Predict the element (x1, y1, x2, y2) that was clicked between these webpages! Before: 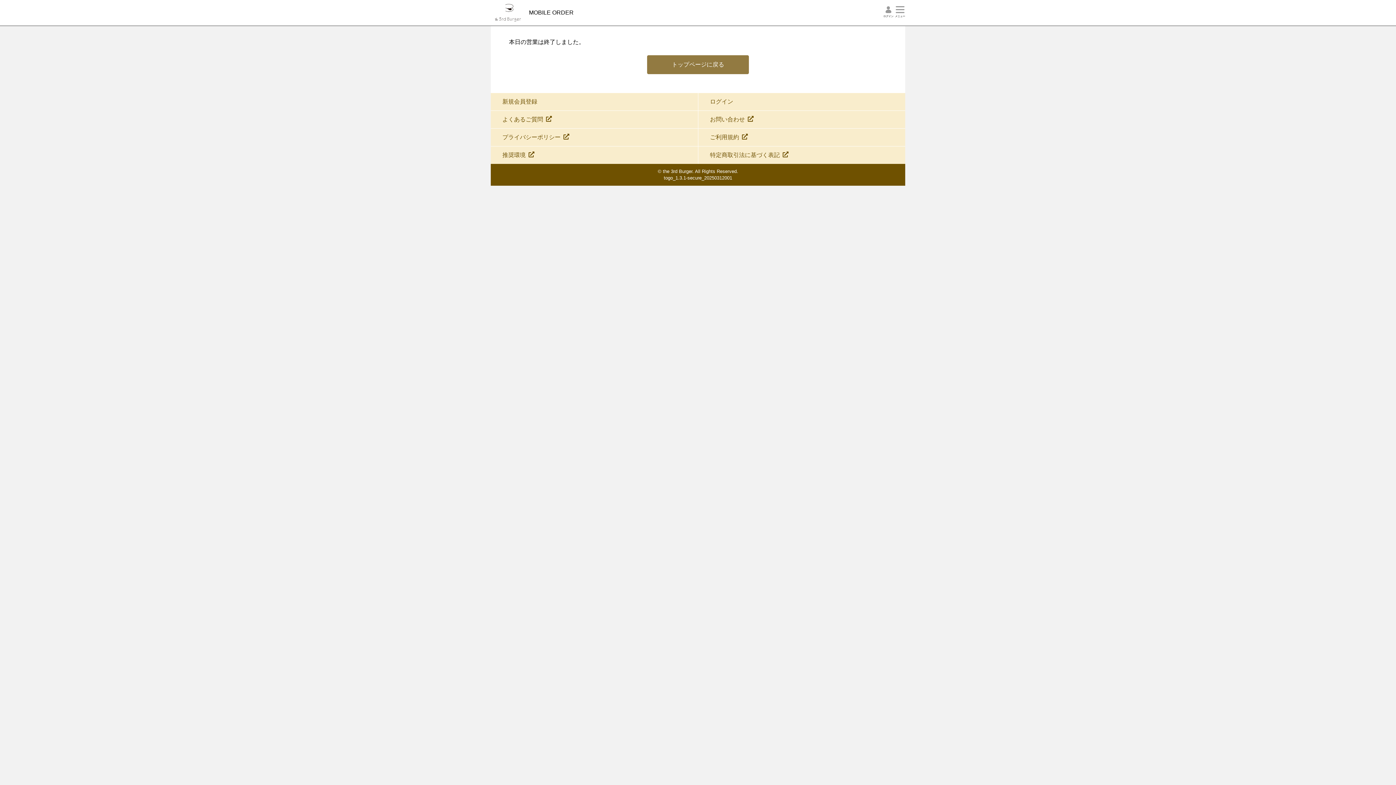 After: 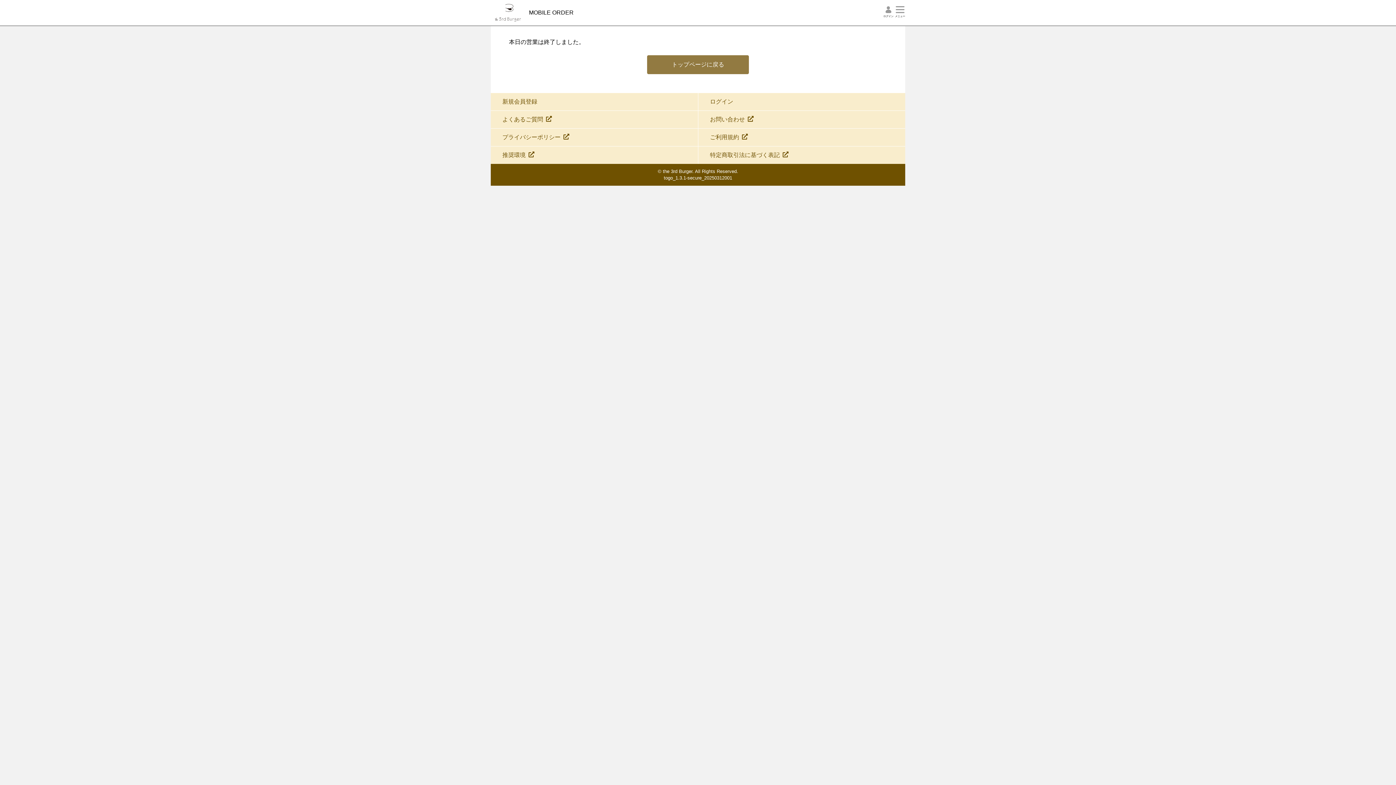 Action: label: ご利用規約 bbox: (698, 128, 905, 146)